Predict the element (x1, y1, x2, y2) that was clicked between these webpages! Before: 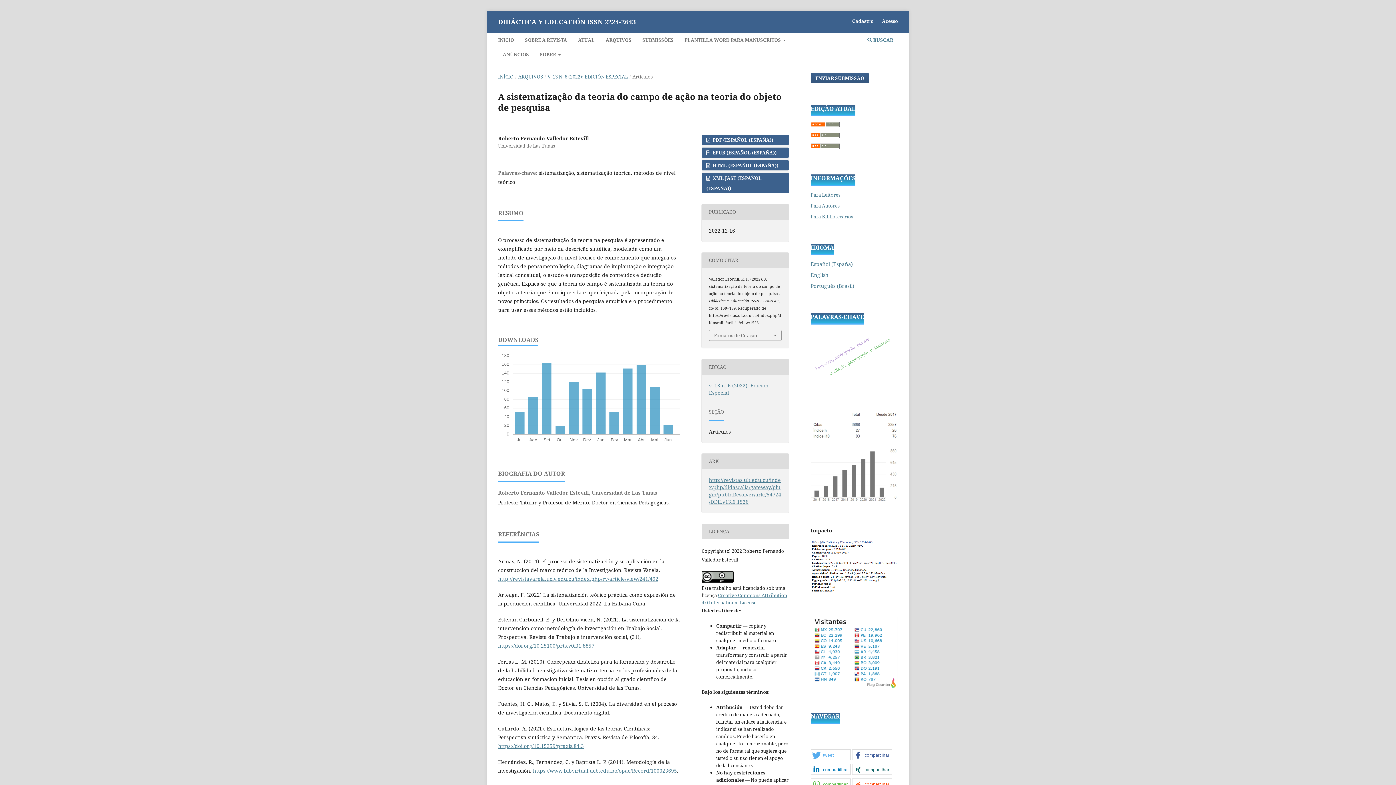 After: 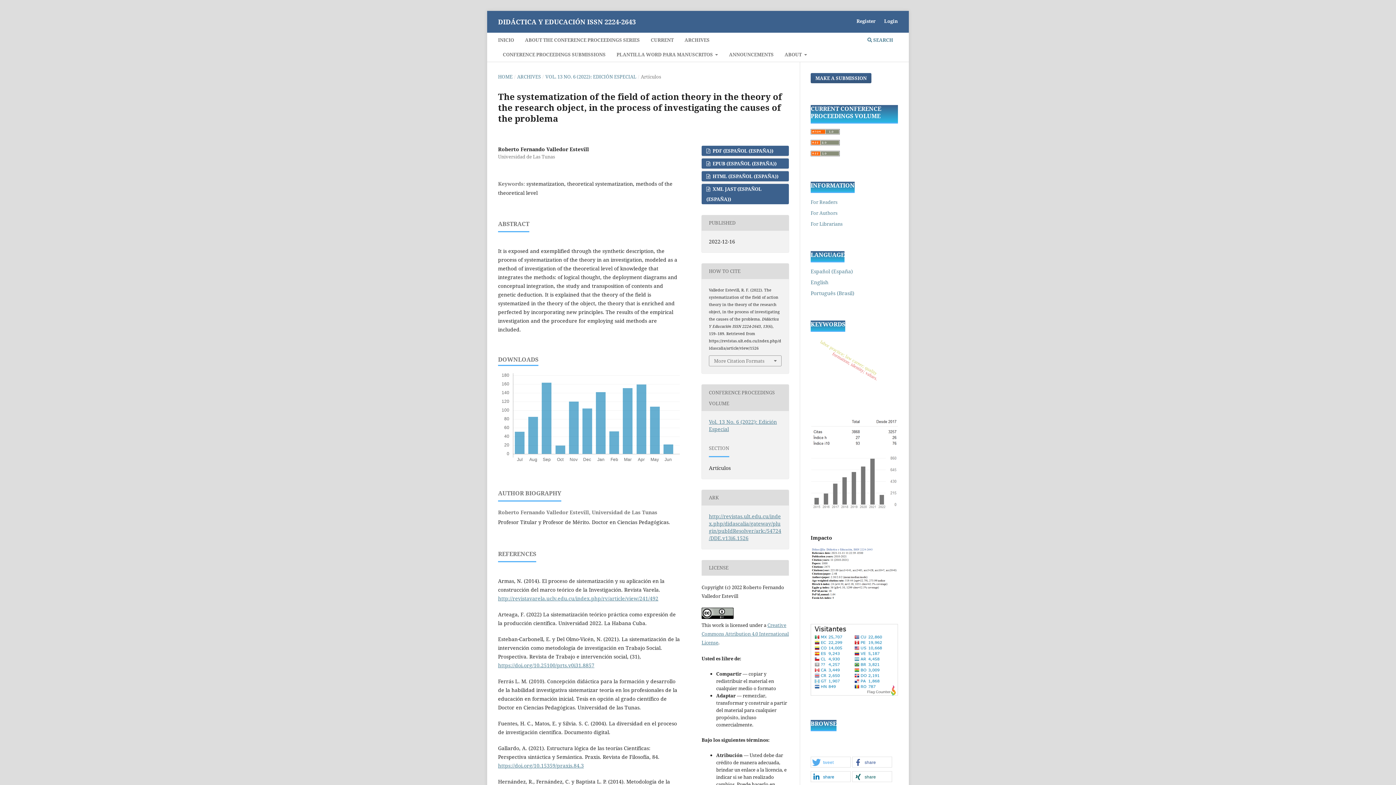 Action: label: English bbox: (810, 271, 828, 278)